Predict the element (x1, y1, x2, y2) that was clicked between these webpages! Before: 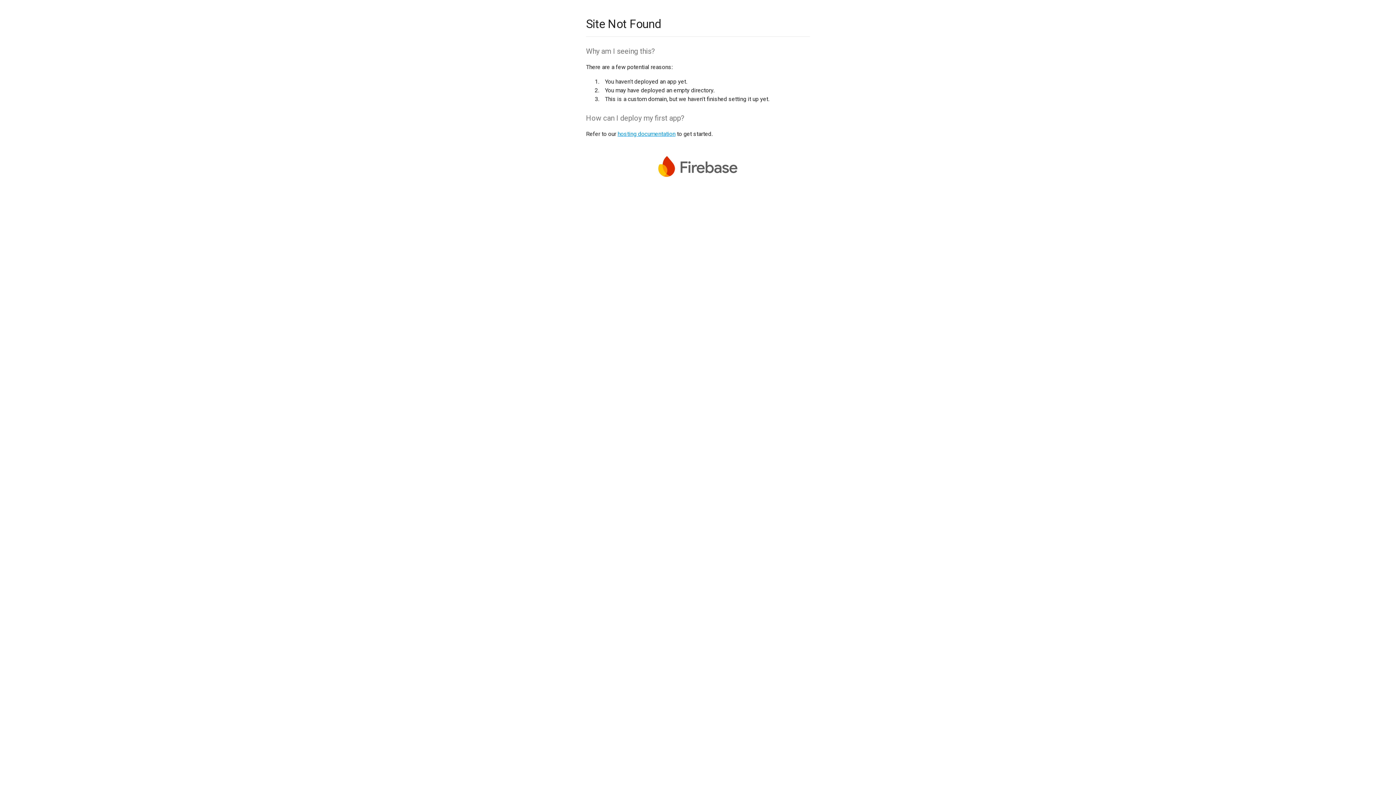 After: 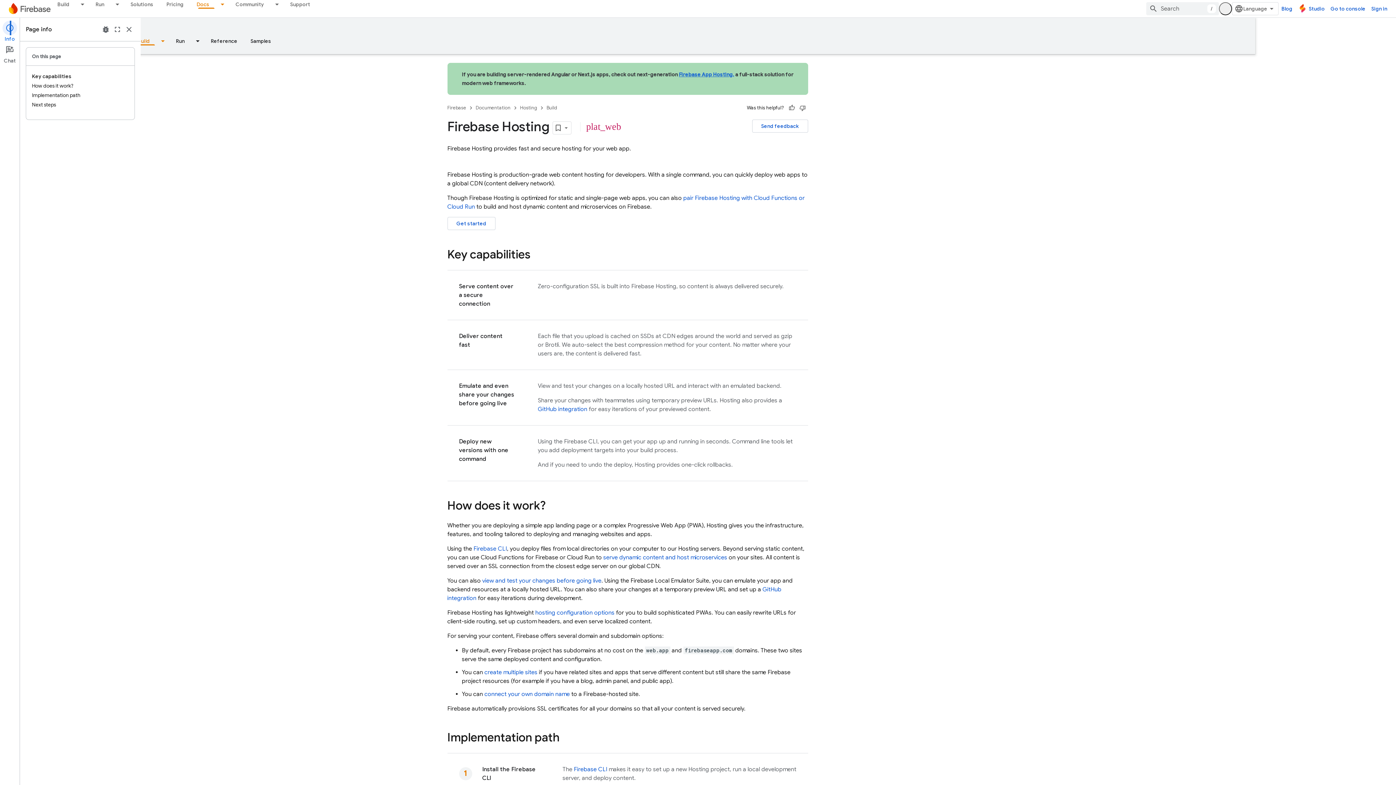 Action: bbox: (617, 130, 675, 137) label: hosting documentation